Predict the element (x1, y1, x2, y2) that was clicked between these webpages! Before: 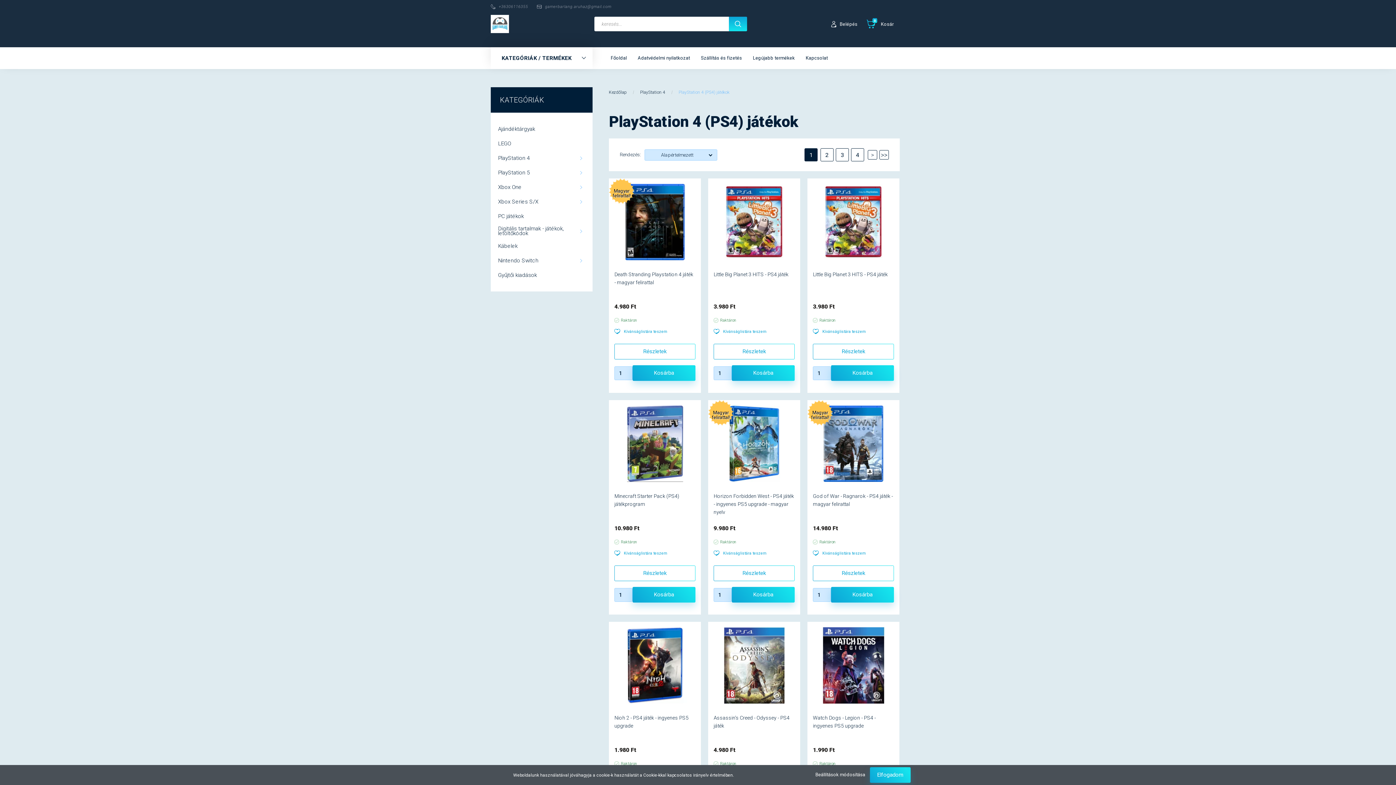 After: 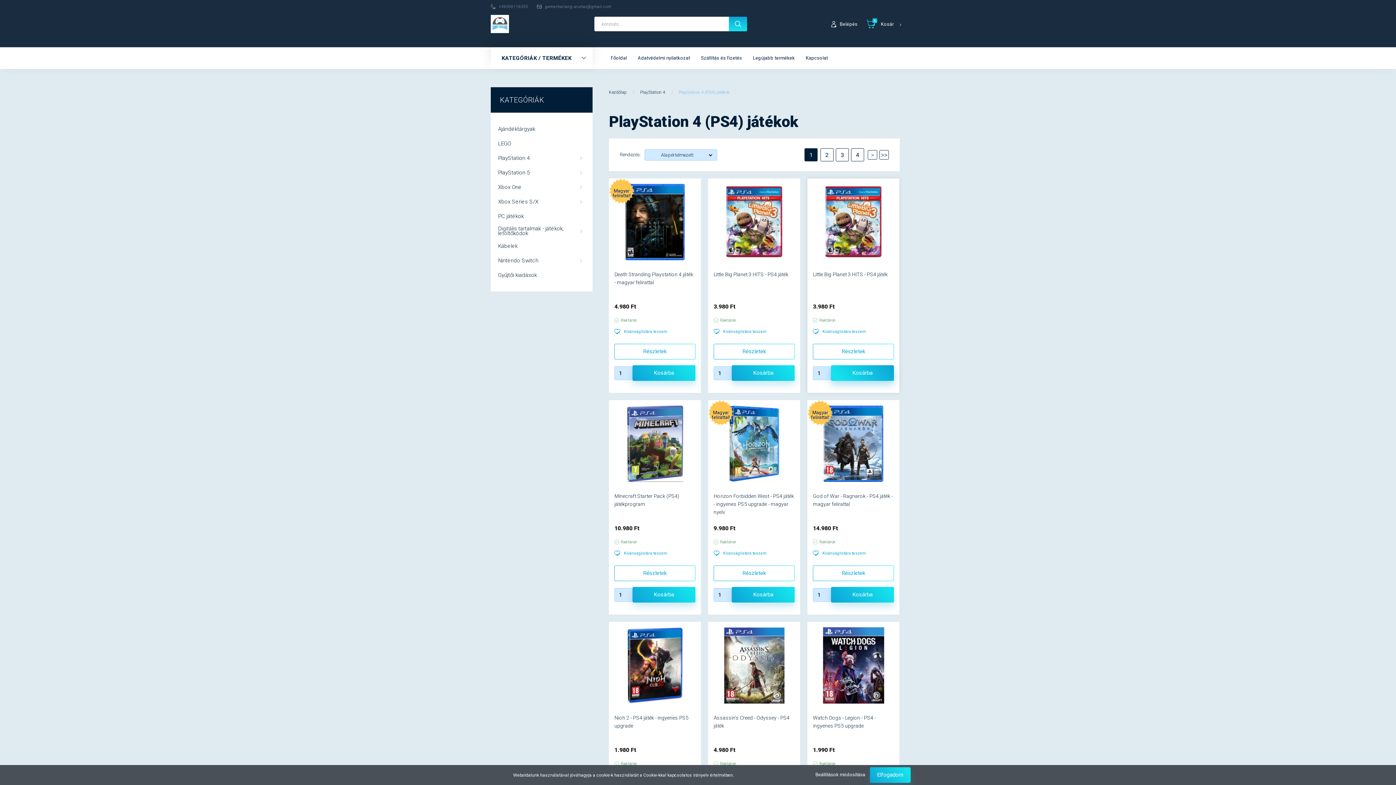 Action: label: Kosárba bbox: (831, 365, 894, 381)